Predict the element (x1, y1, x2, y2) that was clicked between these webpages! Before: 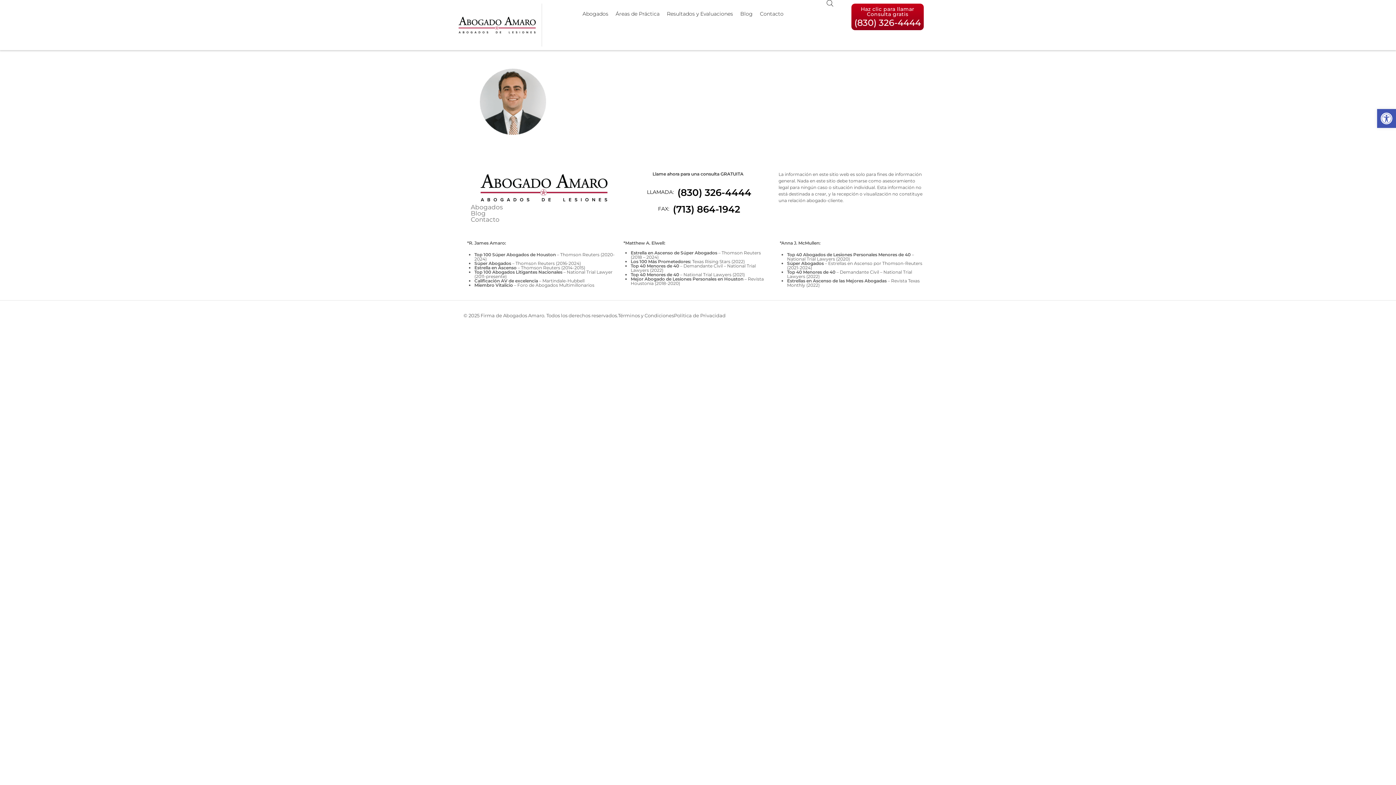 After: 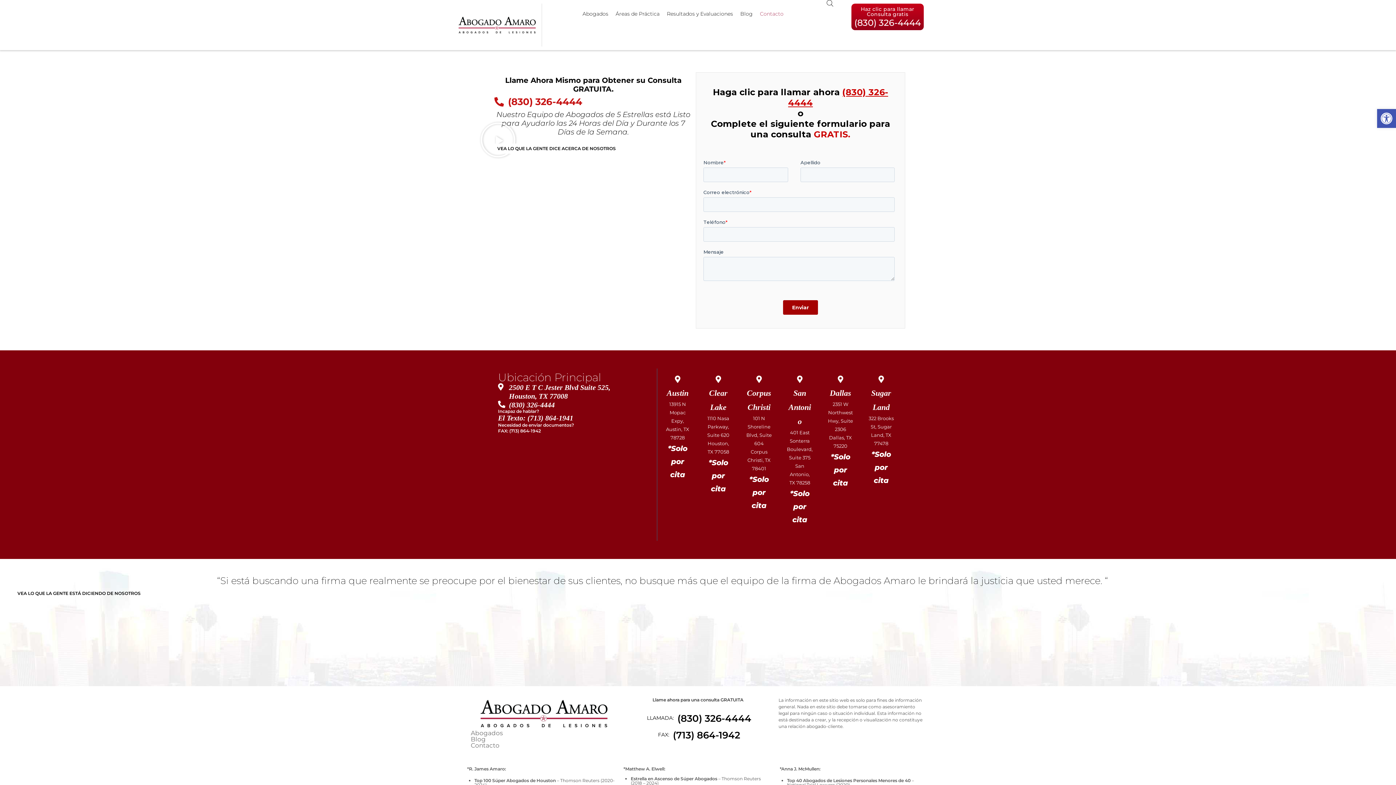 Action: label: Contacto bbox: (756, 0, 787, 27)